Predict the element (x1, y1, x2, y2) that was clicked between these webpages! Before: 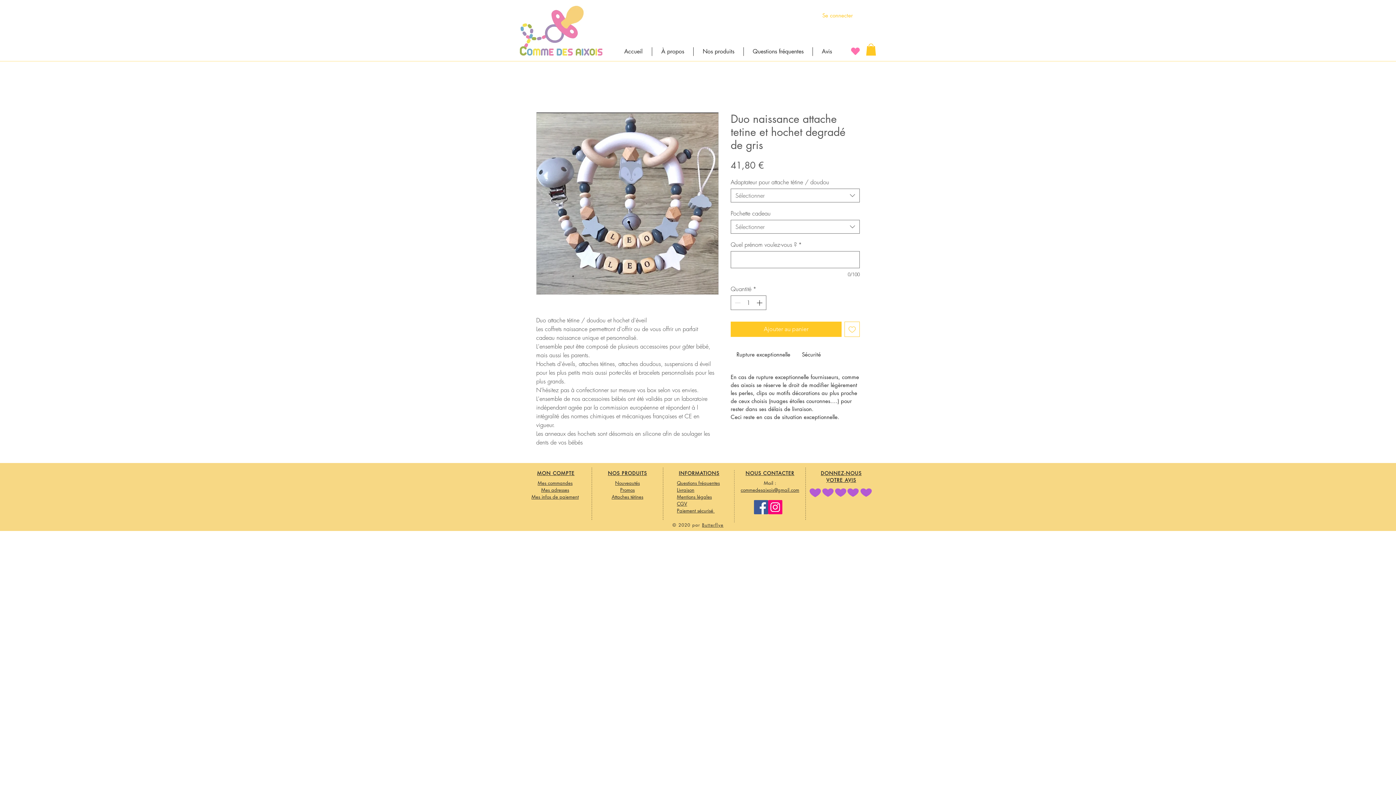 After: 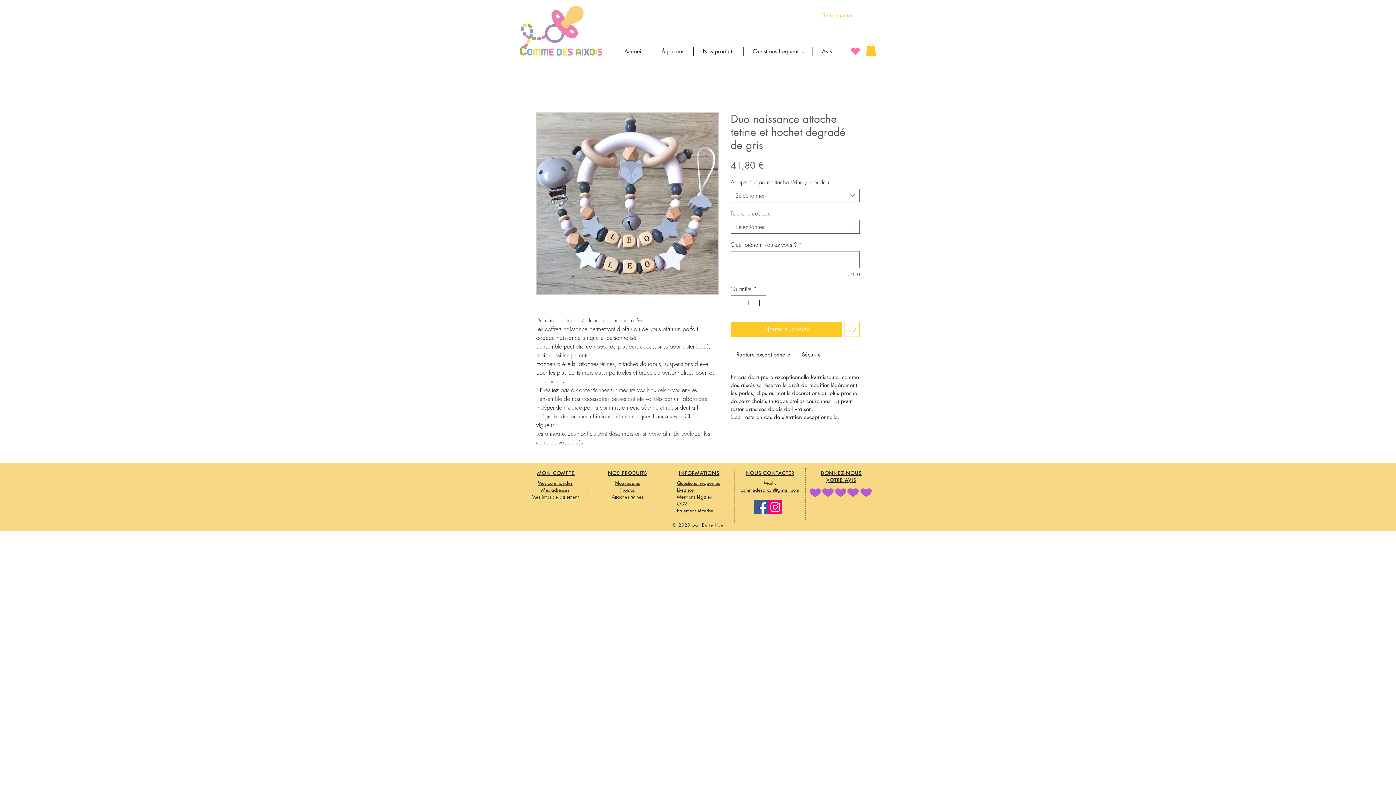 Action: label: Questions fréquentes bbox: (677, 480, 720, 486)